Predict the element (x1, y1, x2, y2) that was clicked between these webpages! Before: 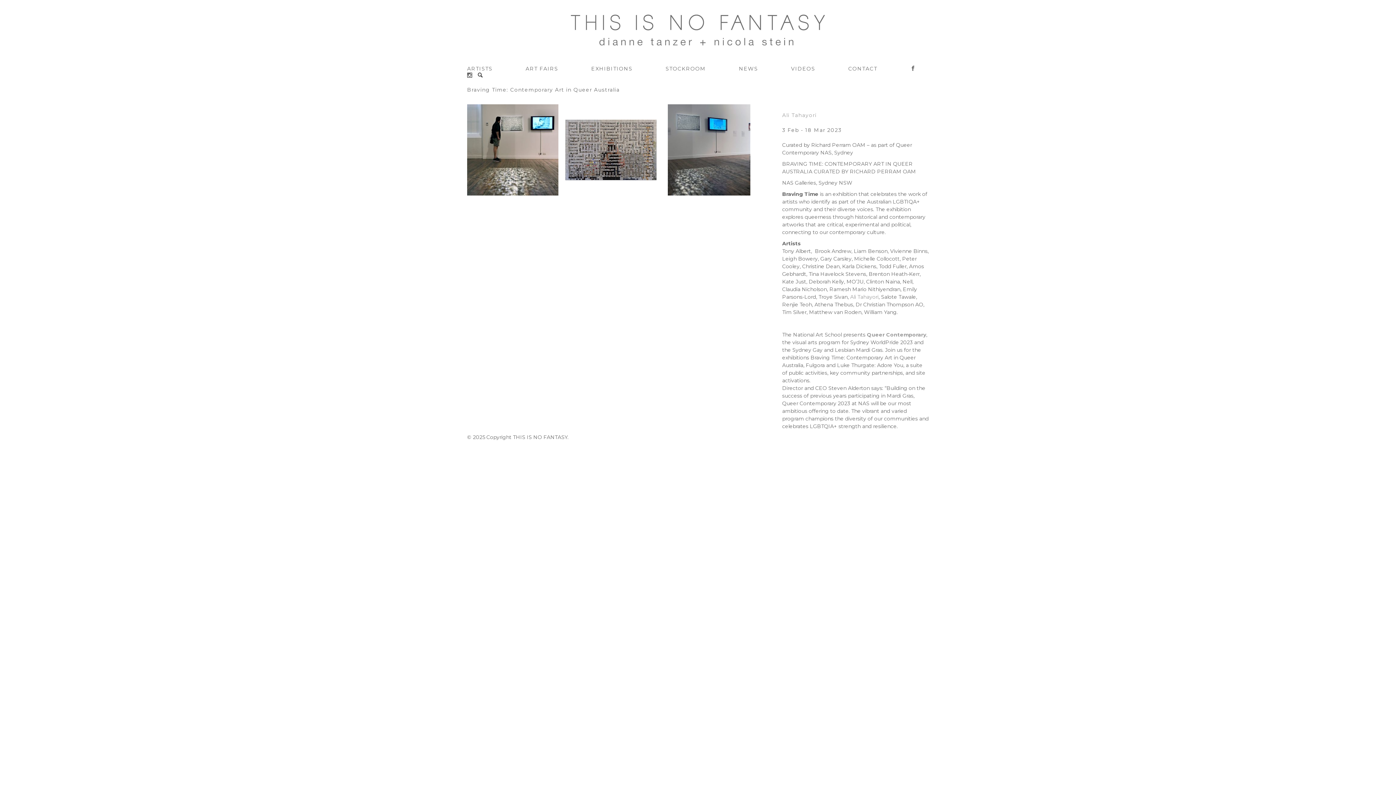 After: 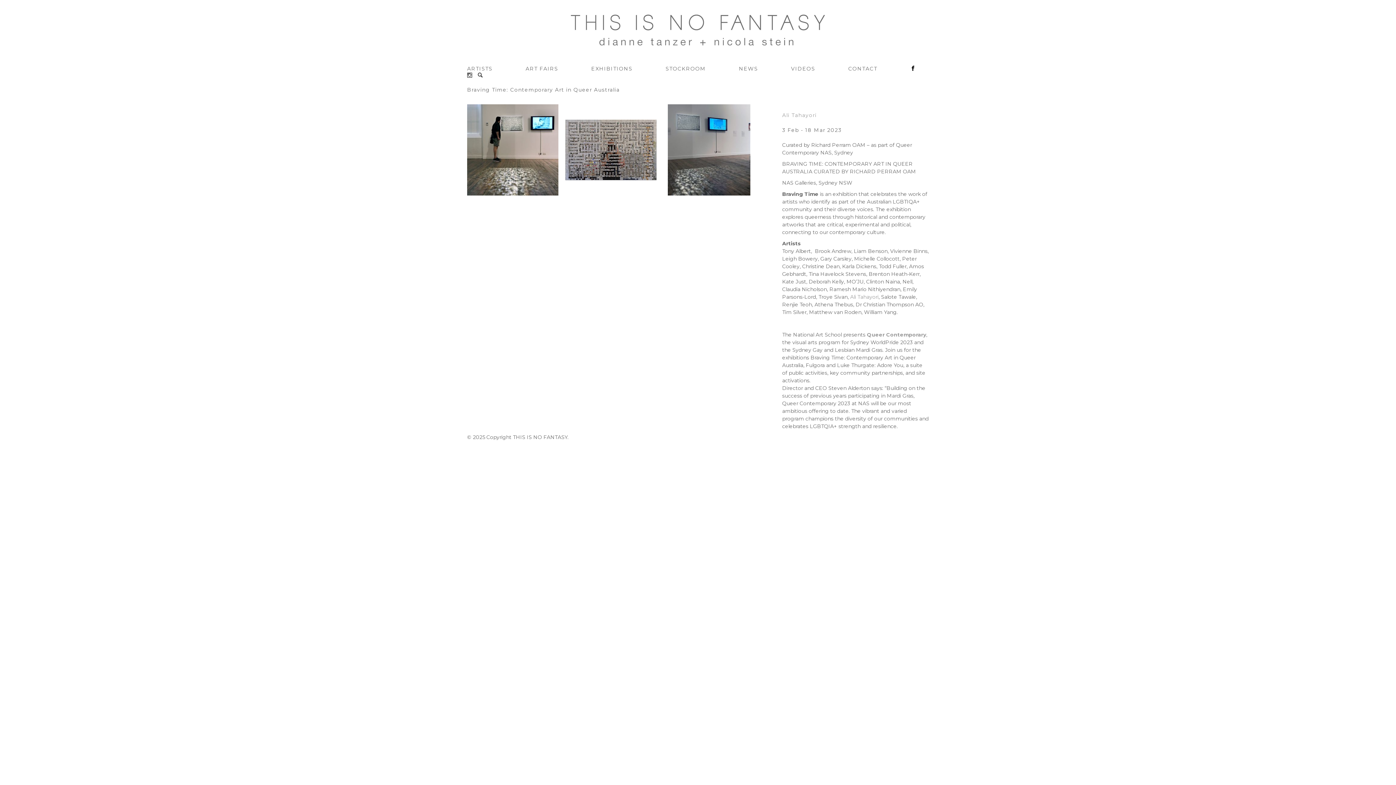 Action: bbox: (910, 65, 916, 72)